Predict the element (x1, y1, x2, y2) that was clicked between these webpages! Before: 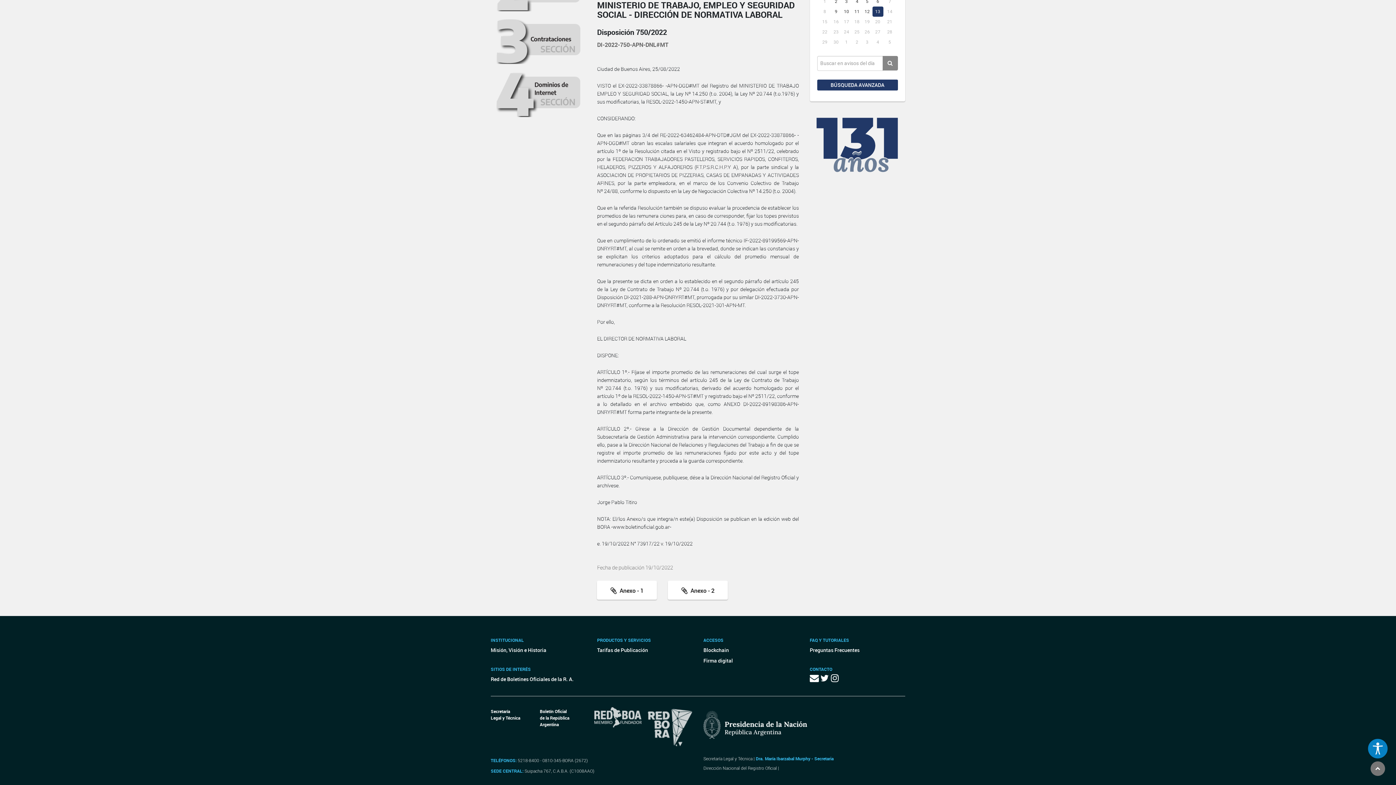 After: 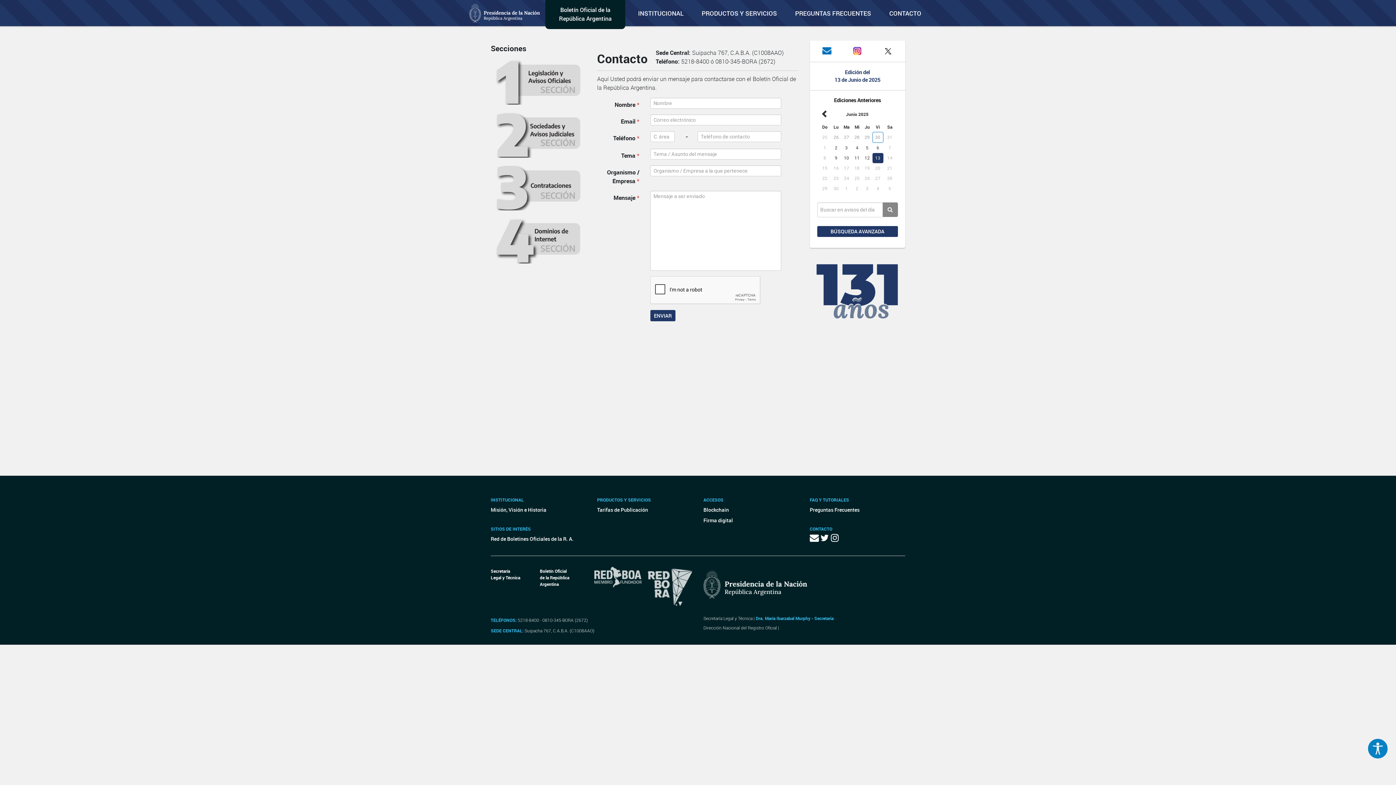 Action: bbox: (810, 675, 820, 683) label:  